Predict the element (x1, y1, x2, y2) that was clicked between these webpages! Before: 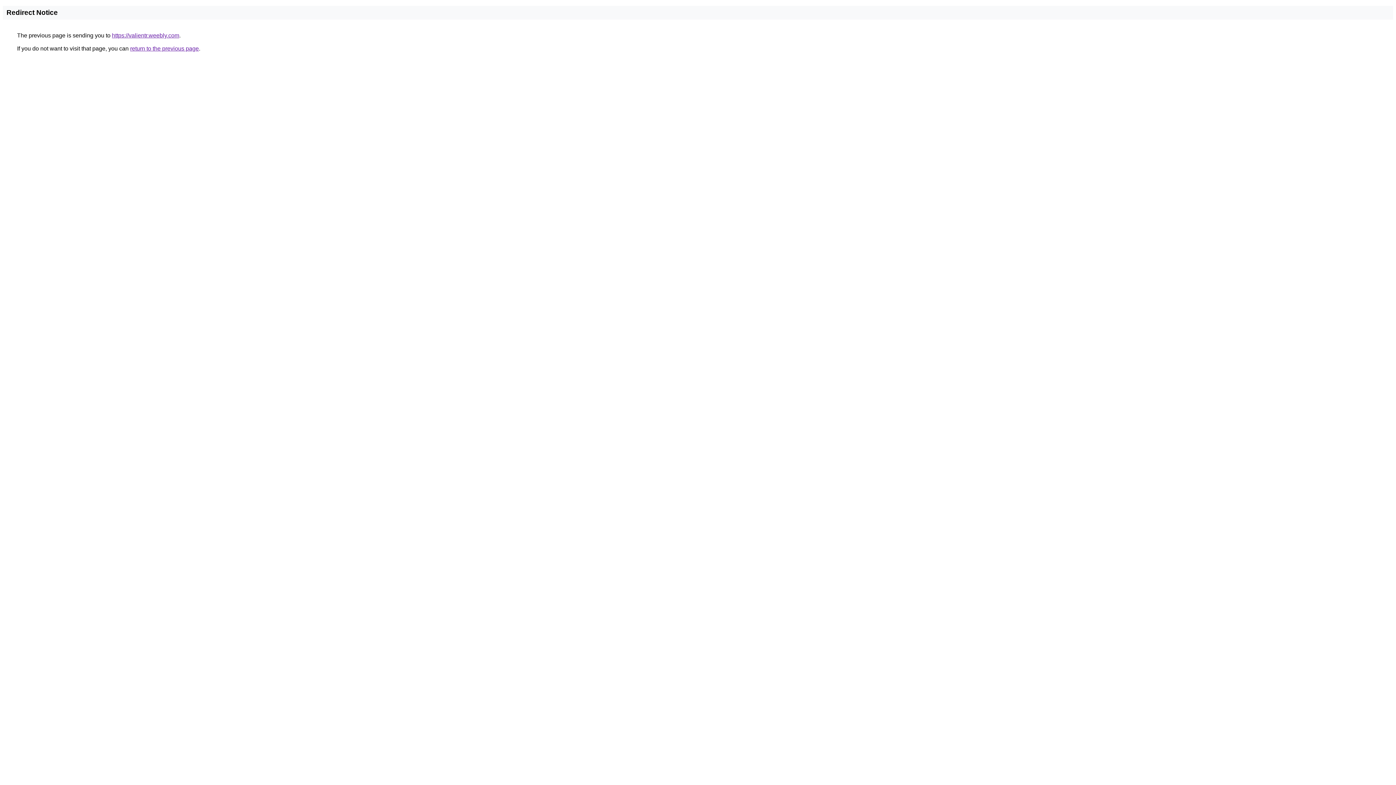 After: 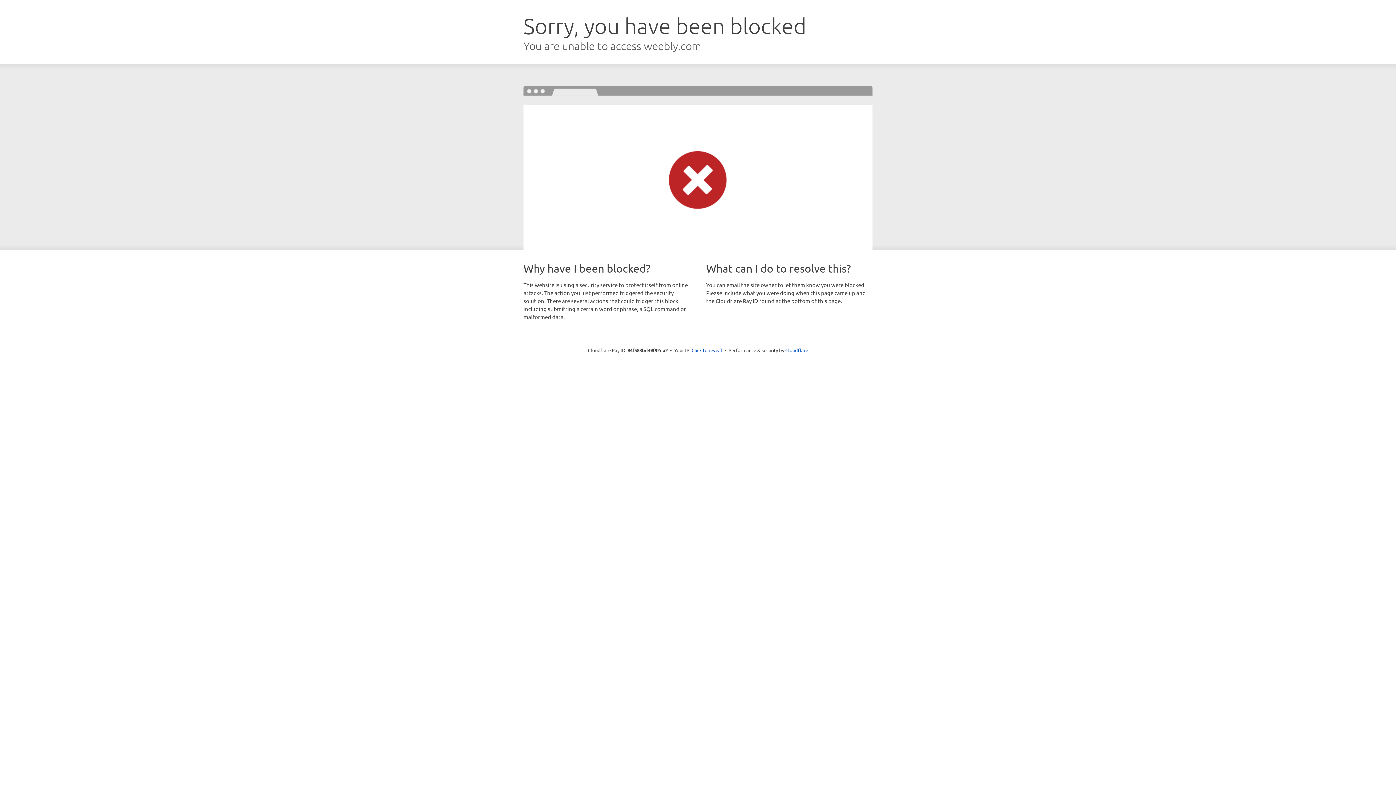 Action: bbox: (112, 32, 179, 38) label: https://valientr.weebly.com